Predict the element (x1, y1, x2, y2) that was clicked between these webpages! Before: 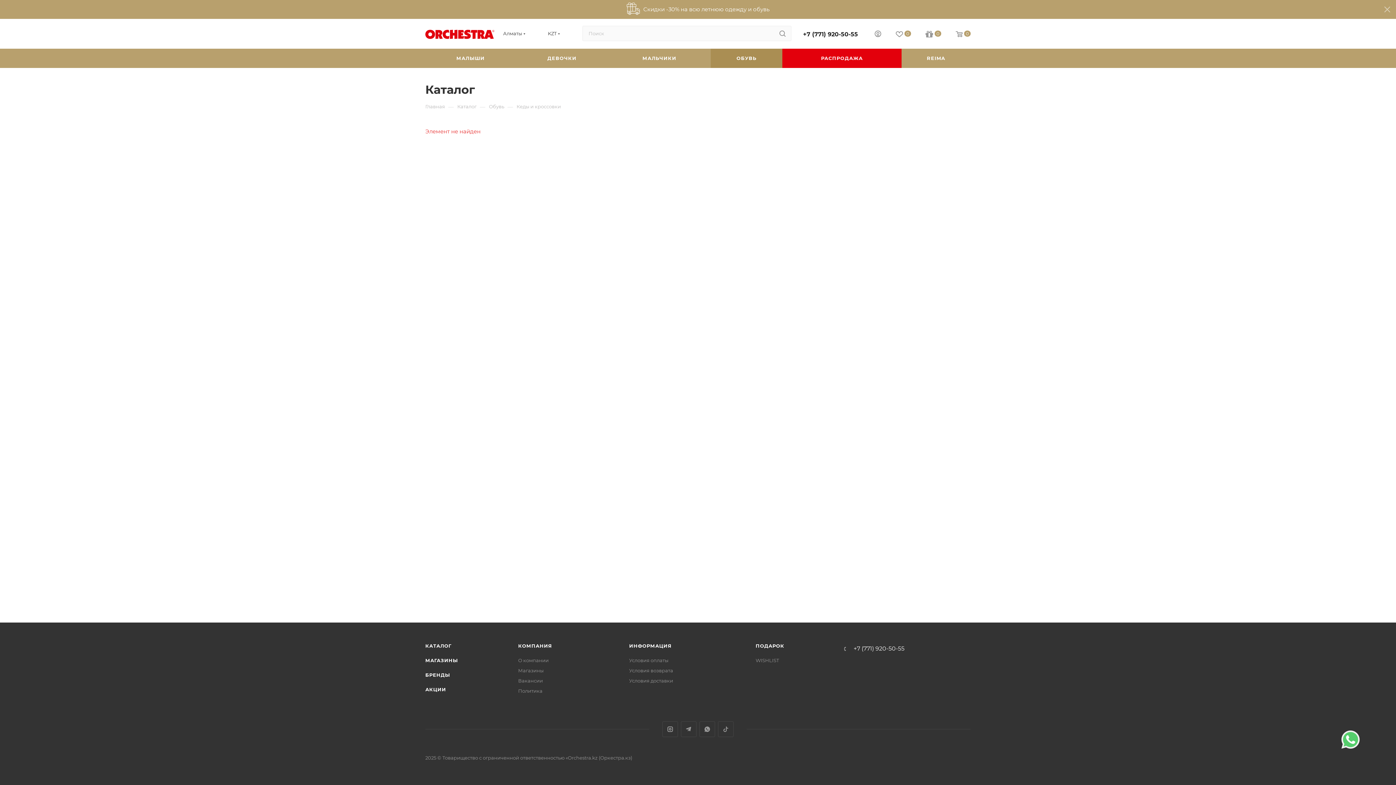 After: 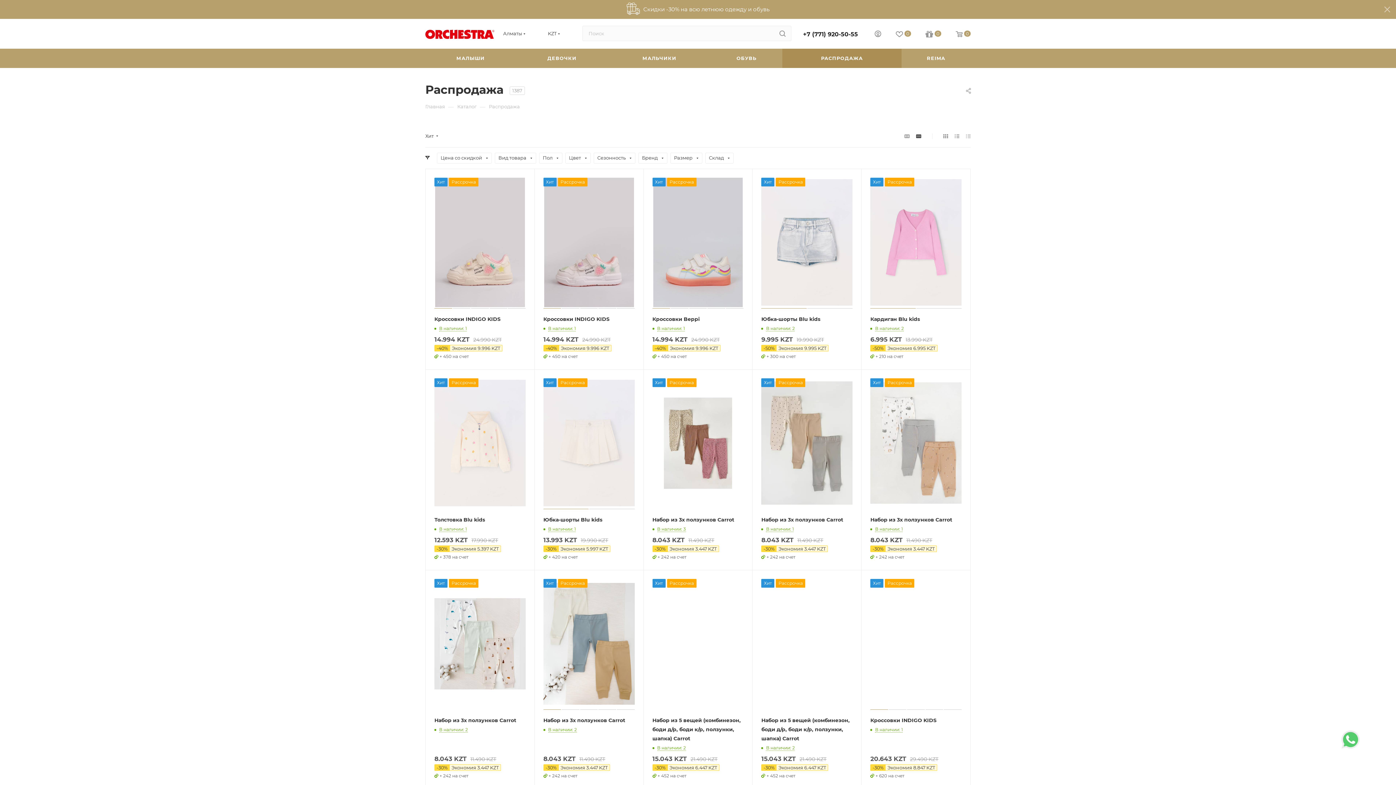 Action: label: РАСПРОДАЖА bbox: (782, 48, 901, 68)